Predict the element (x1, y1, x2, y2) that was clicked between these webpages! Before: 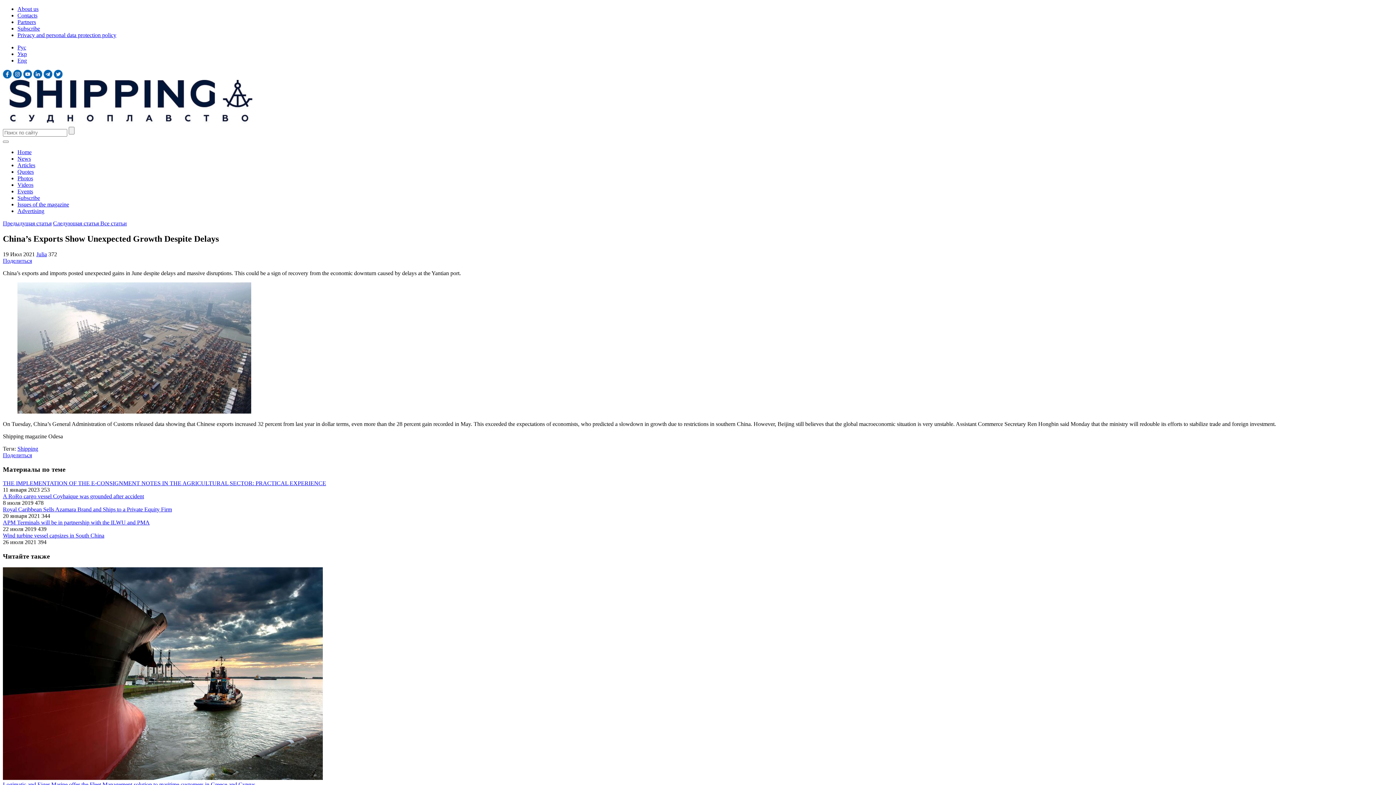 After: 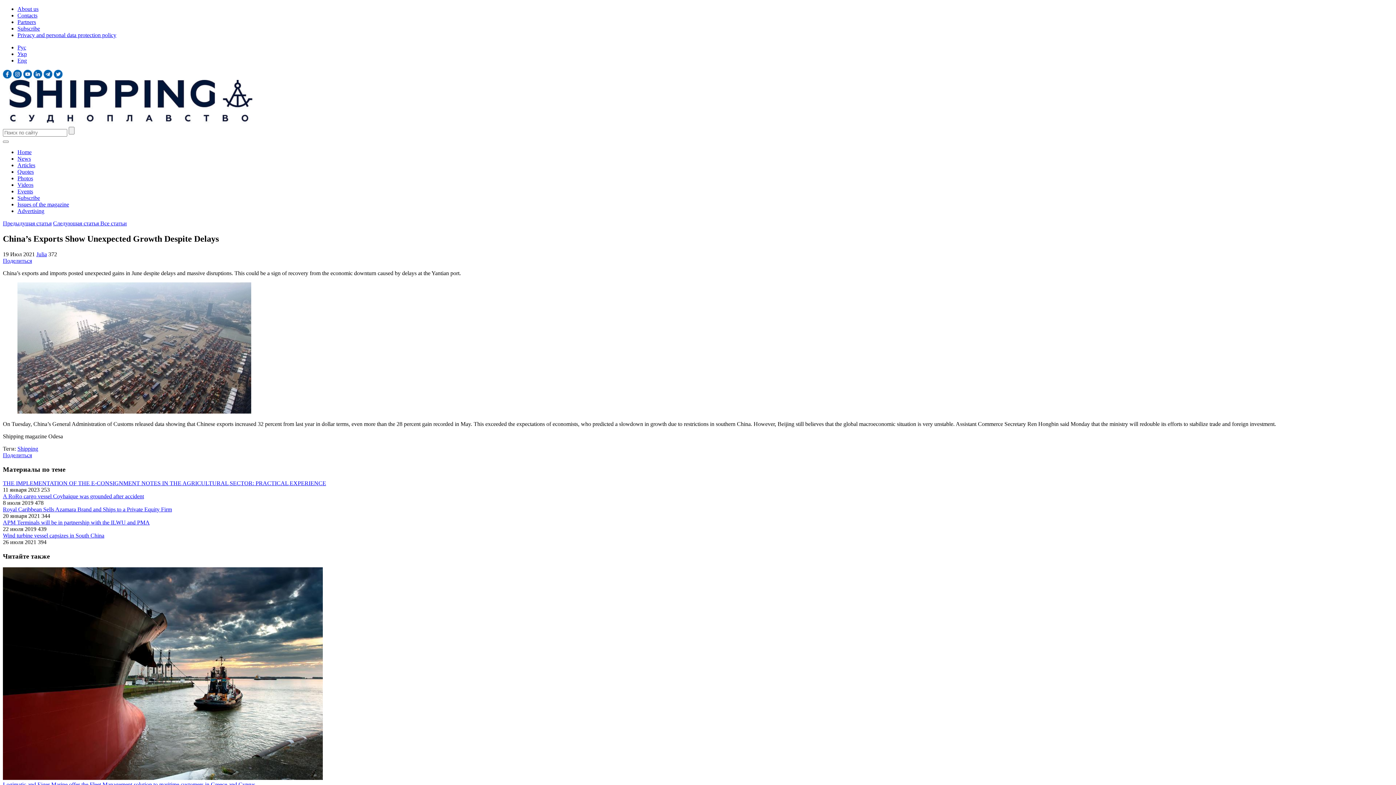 Action: label: Поделиться bbox: (2, 257, 32, 263)